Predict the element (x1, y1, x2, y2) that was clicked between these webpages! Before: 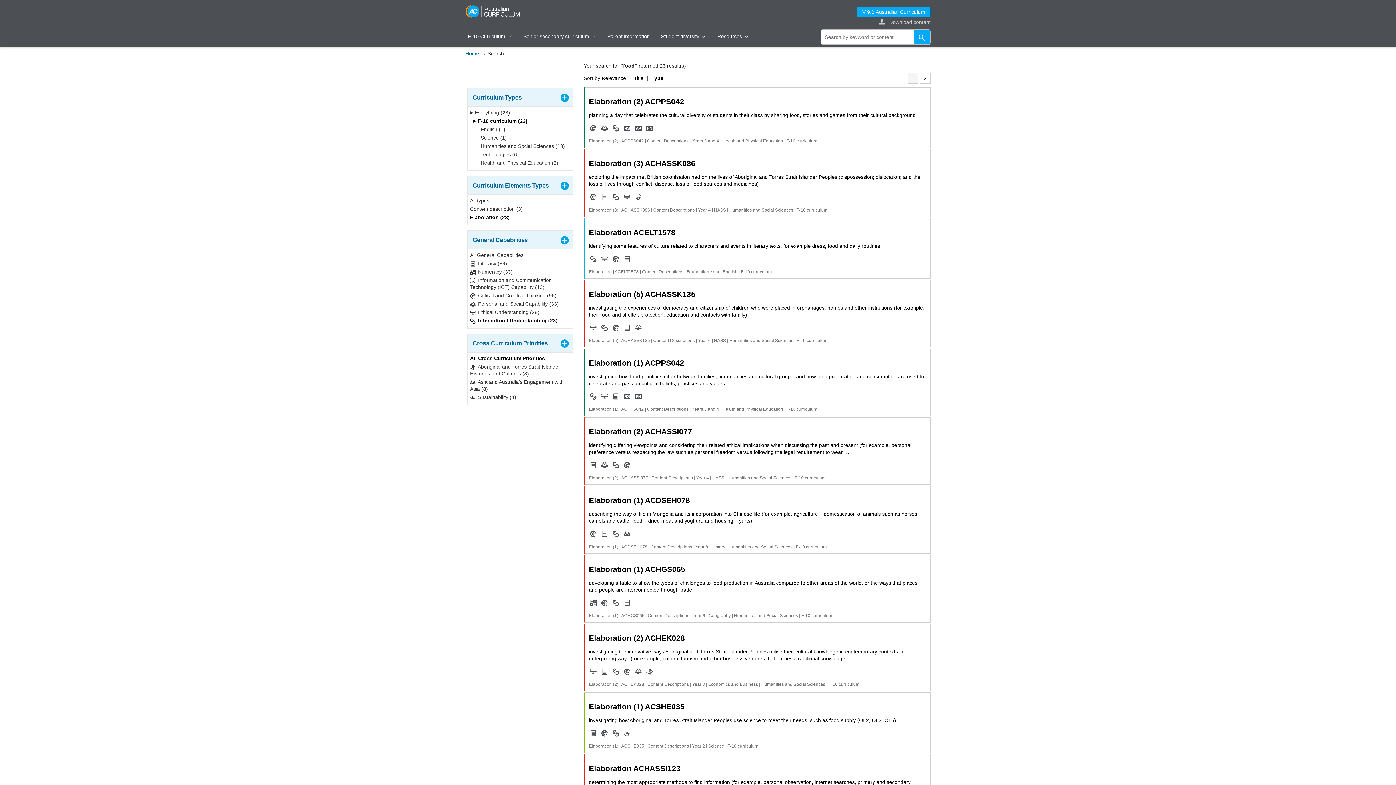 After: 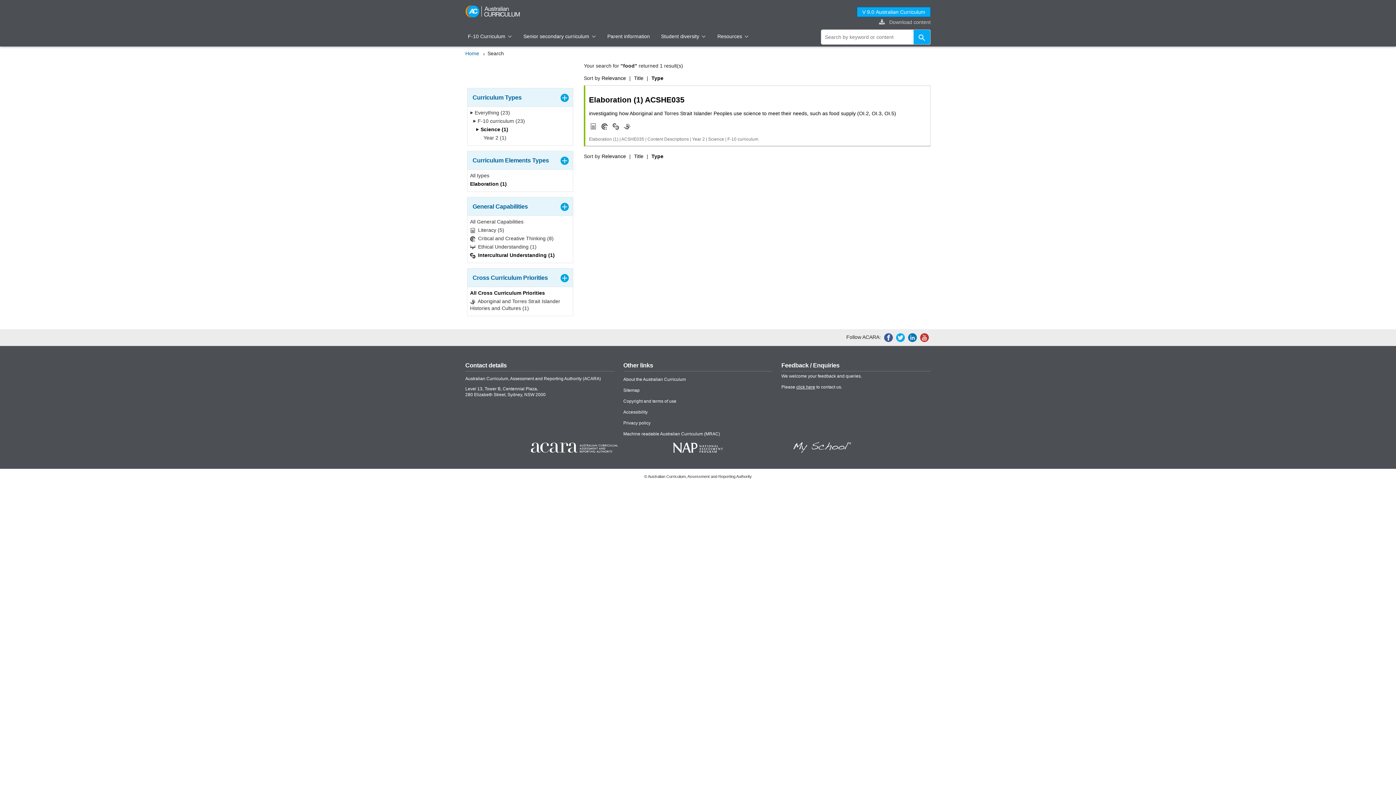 Action: bbox: (470, 134, 506, 142) label:  Science (1)